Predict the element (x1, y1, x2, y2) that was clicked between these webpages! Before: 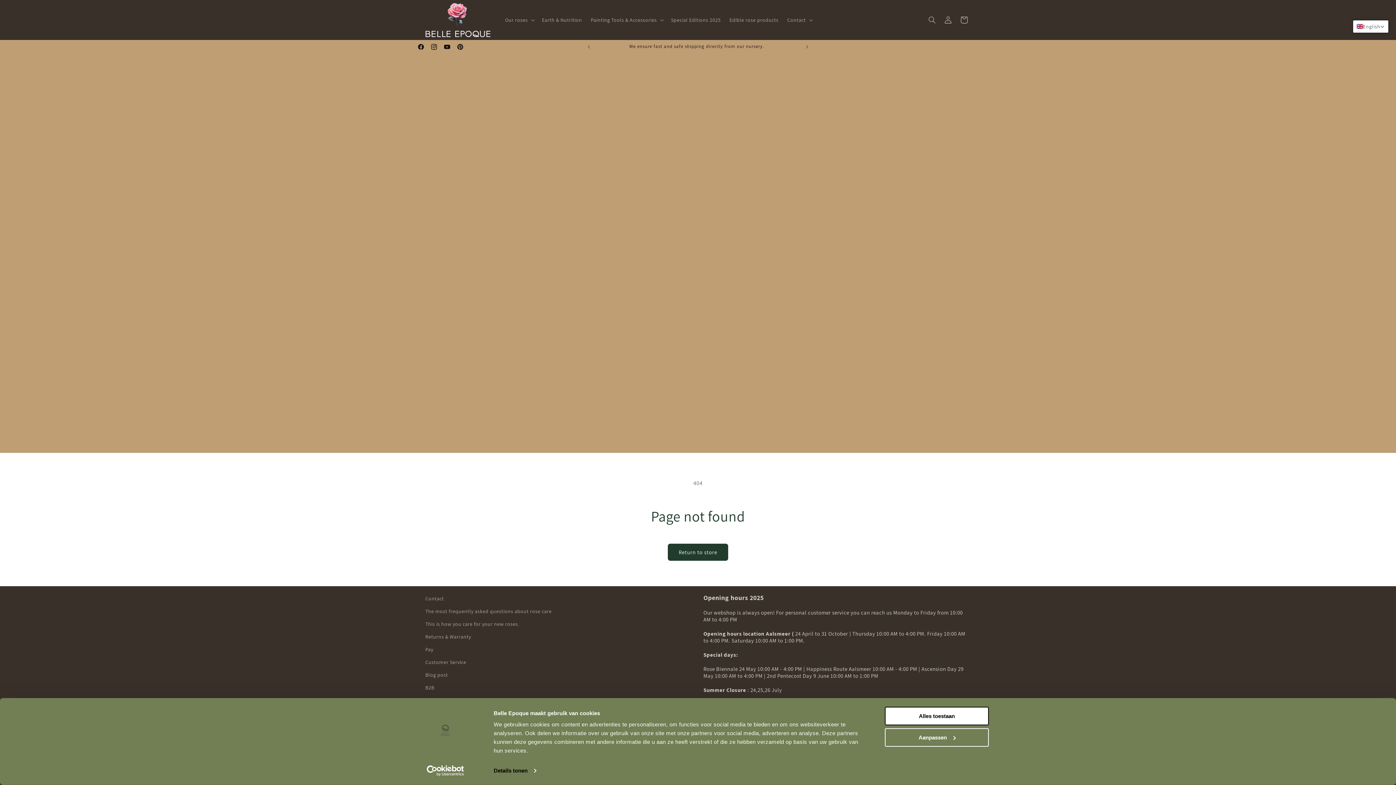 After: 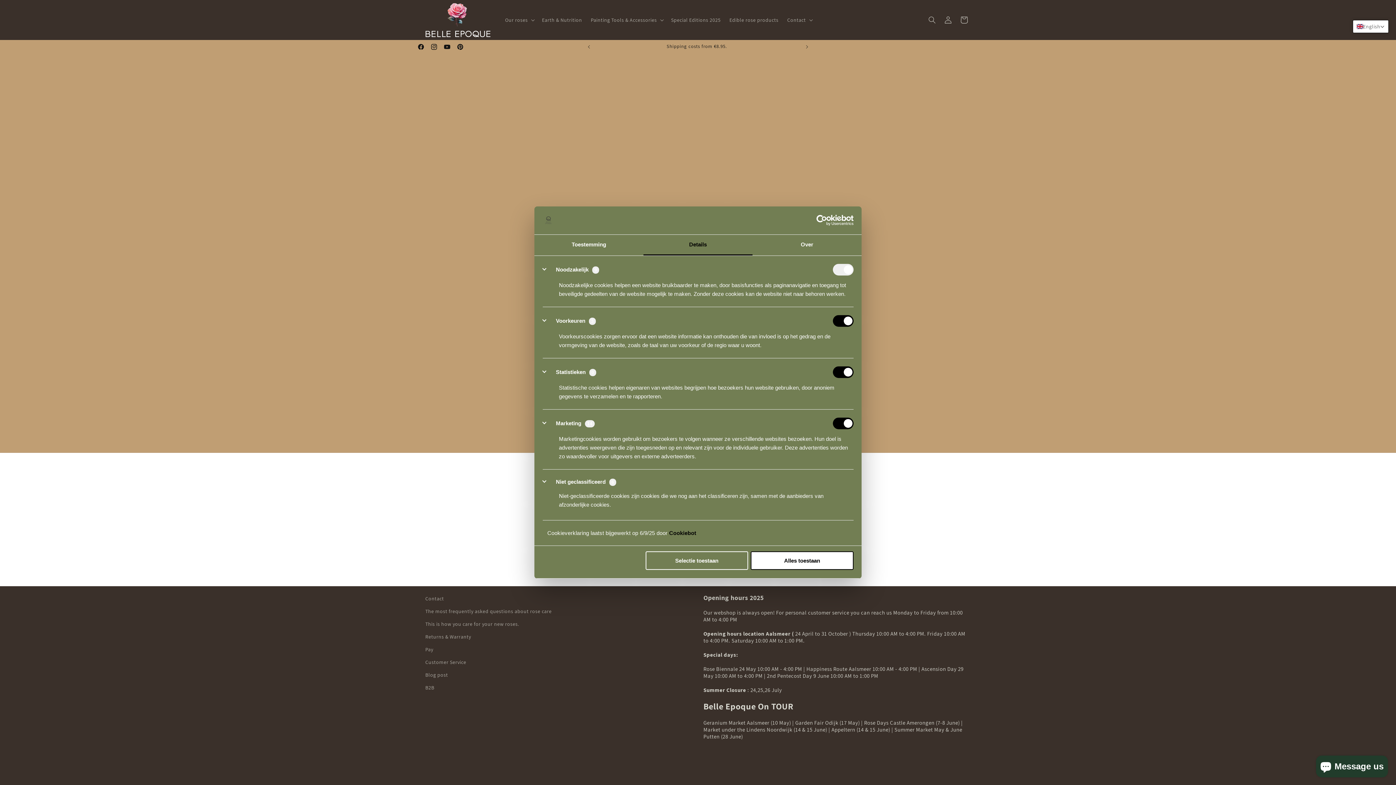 Action: bbox: (493, 765, 536, 776) label: Details tonen